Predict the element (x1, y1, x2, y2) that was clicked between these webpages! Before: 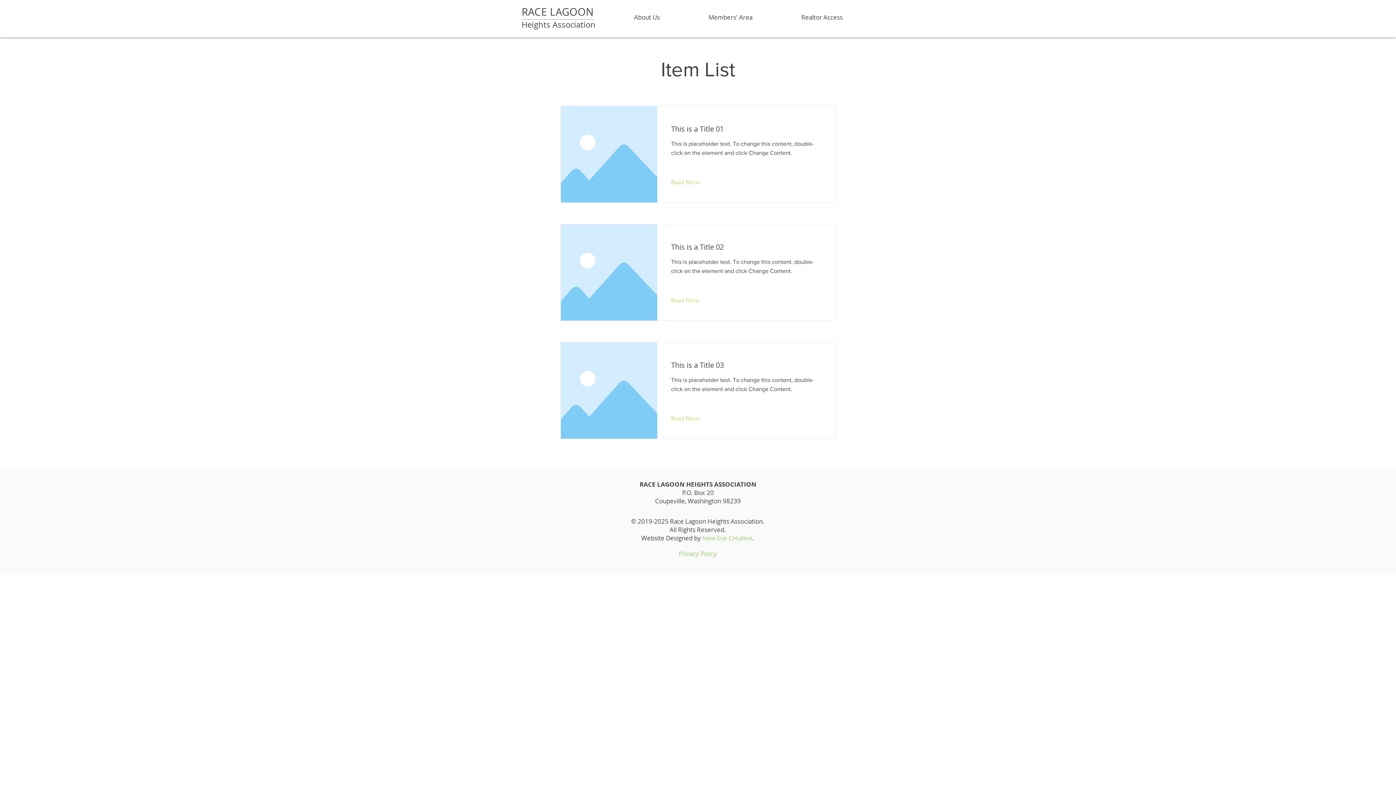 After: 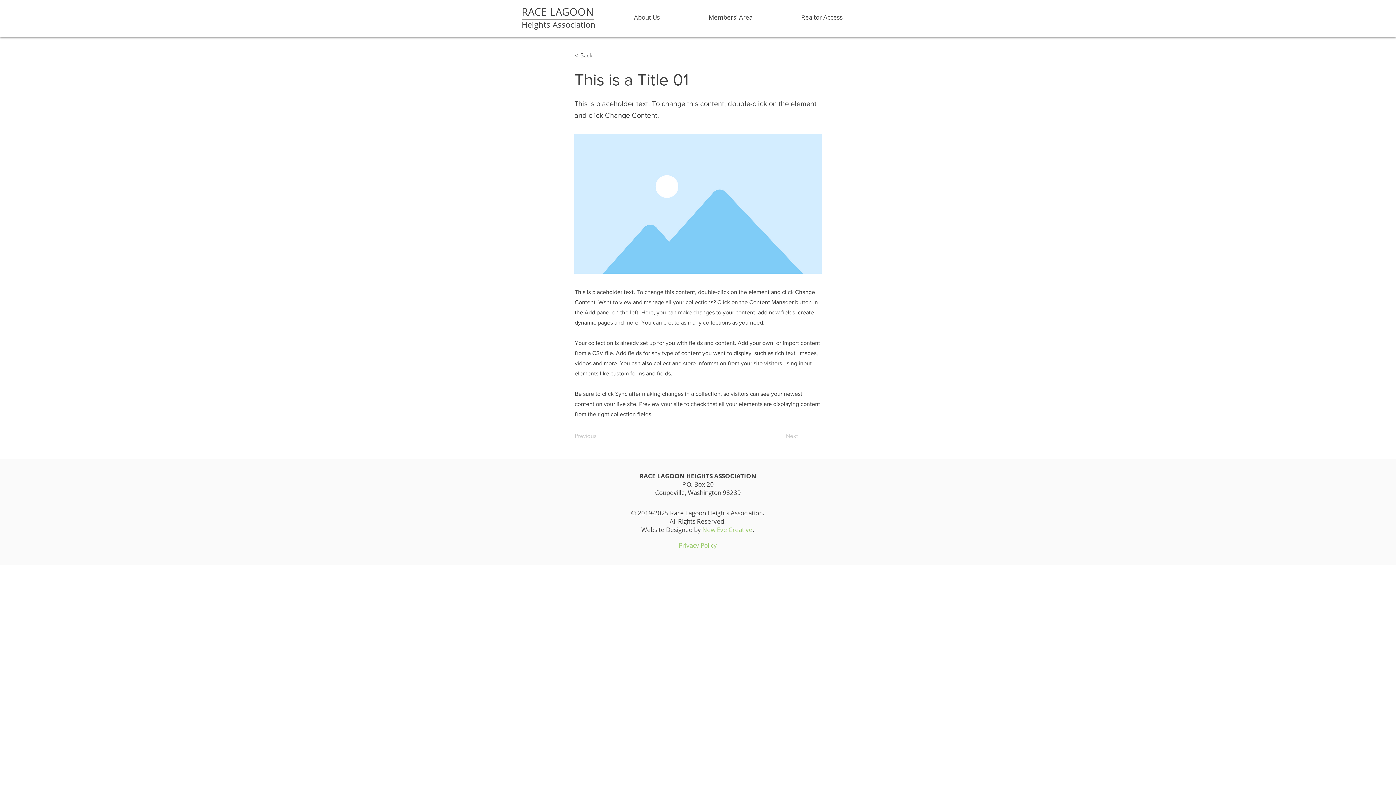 Action: bbox: (671, 177, 710, 188) label: Read More